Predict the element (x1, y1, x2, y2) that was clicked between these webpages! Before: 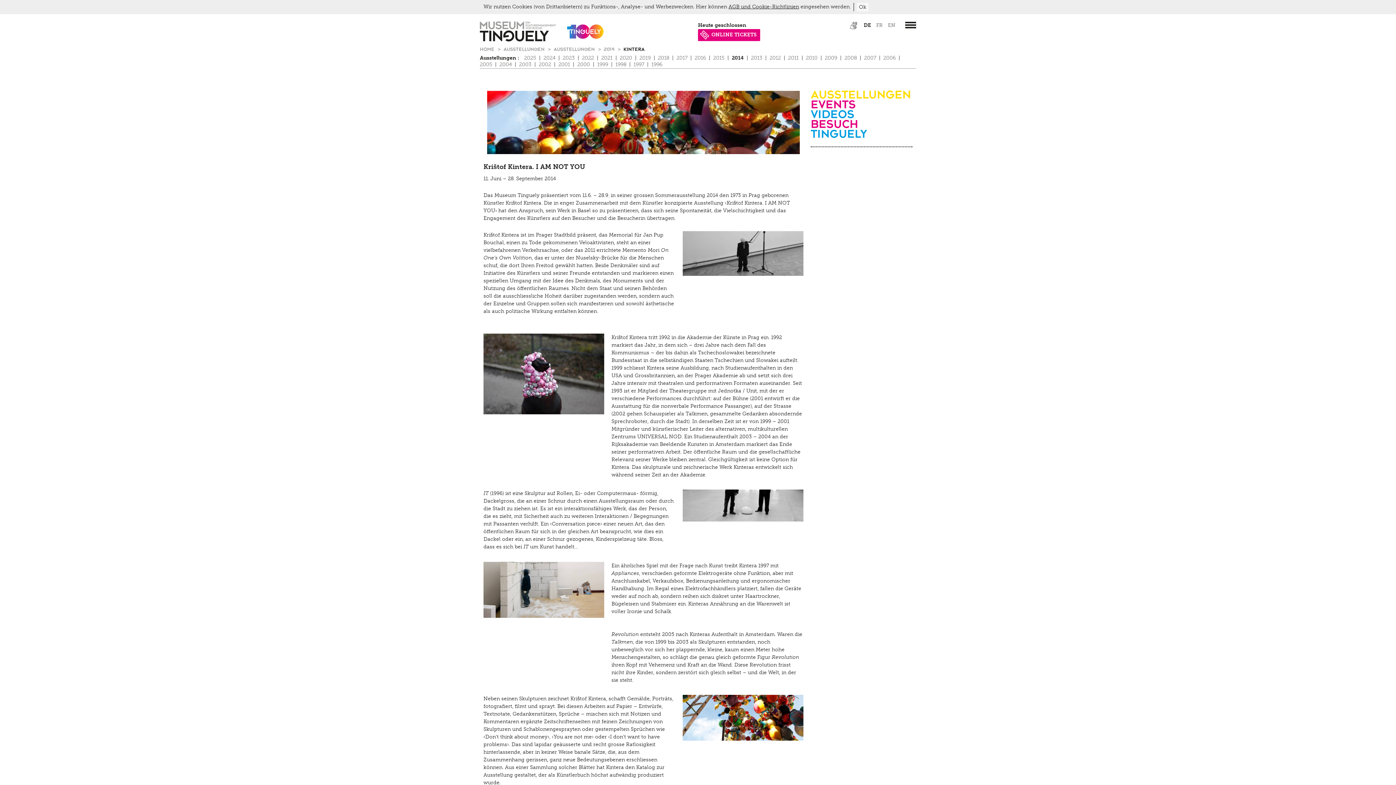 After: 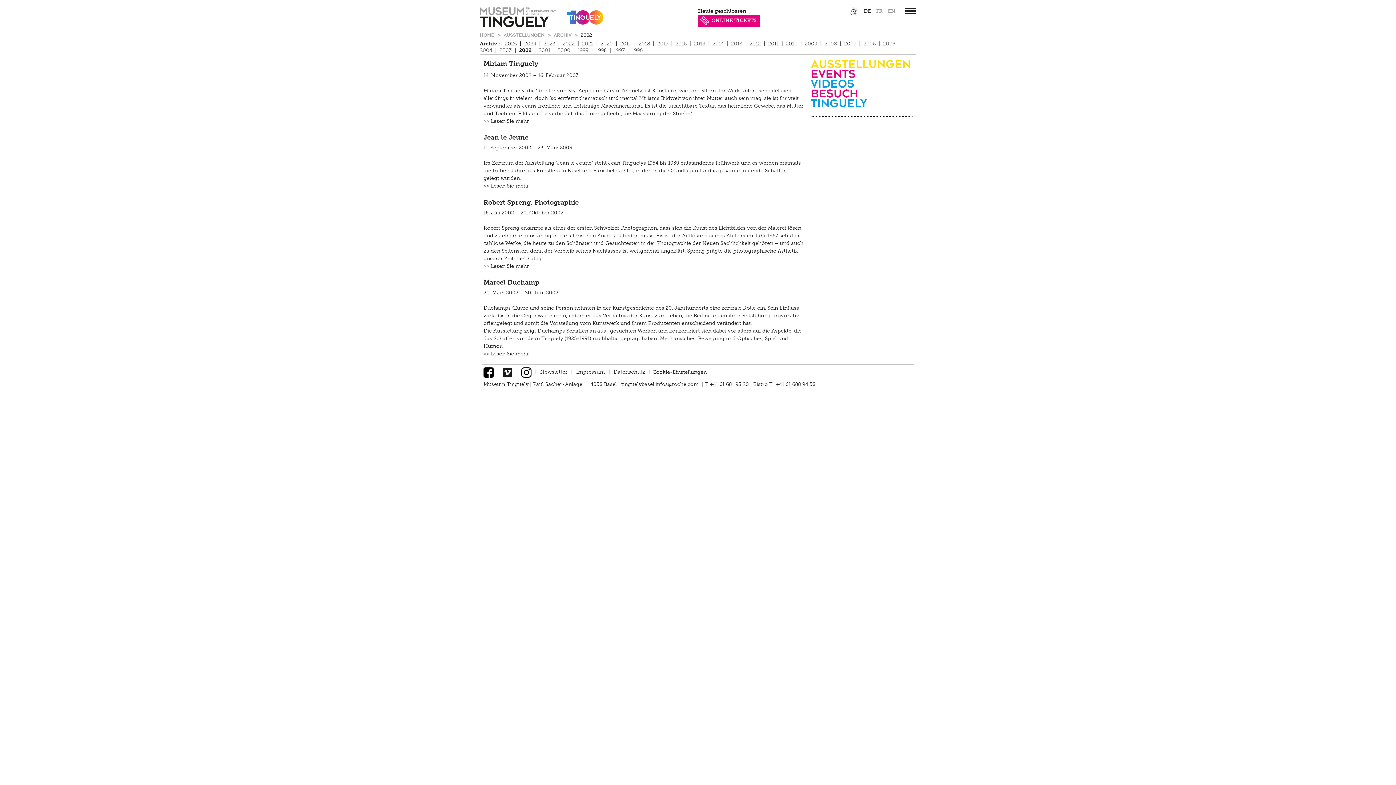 Action: bbox: (538, 59, 551, 65) label: 2002